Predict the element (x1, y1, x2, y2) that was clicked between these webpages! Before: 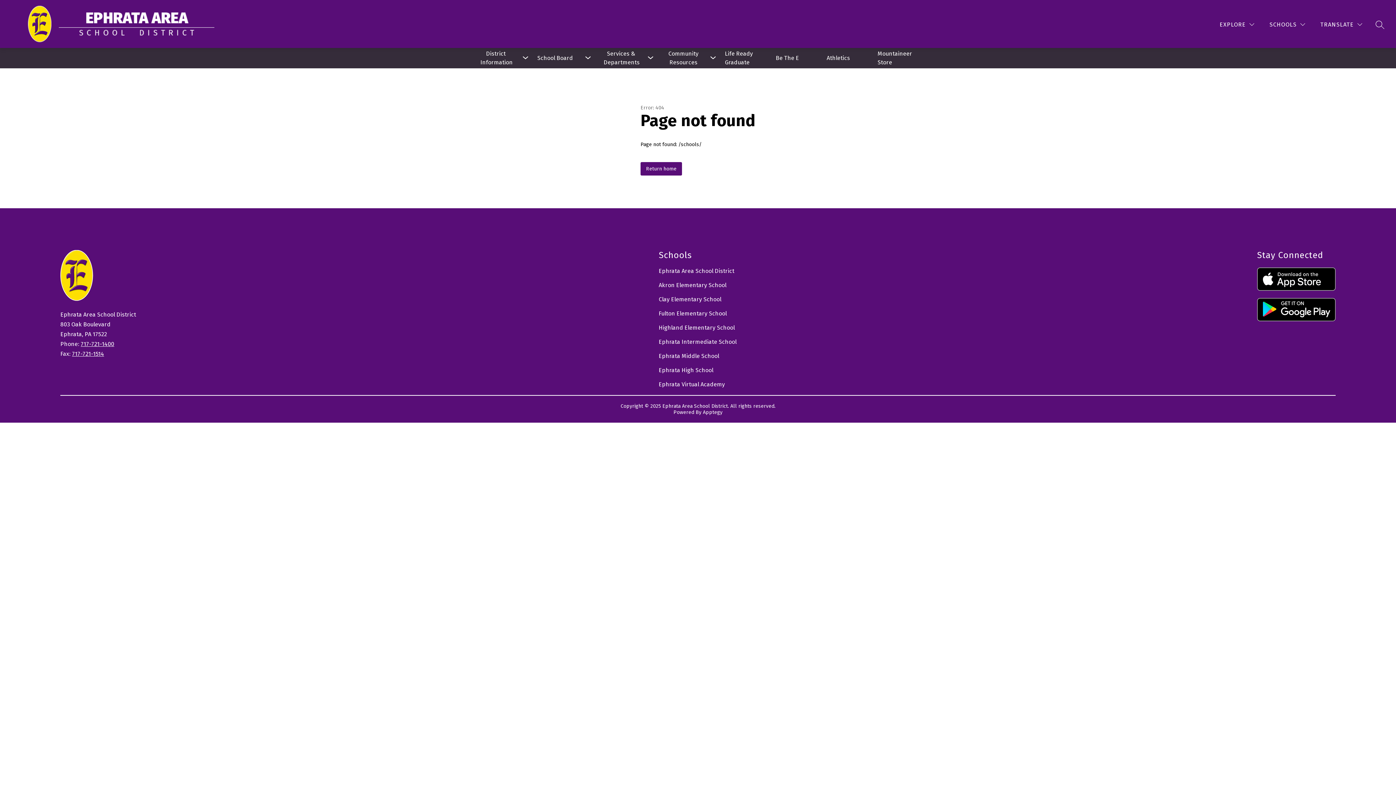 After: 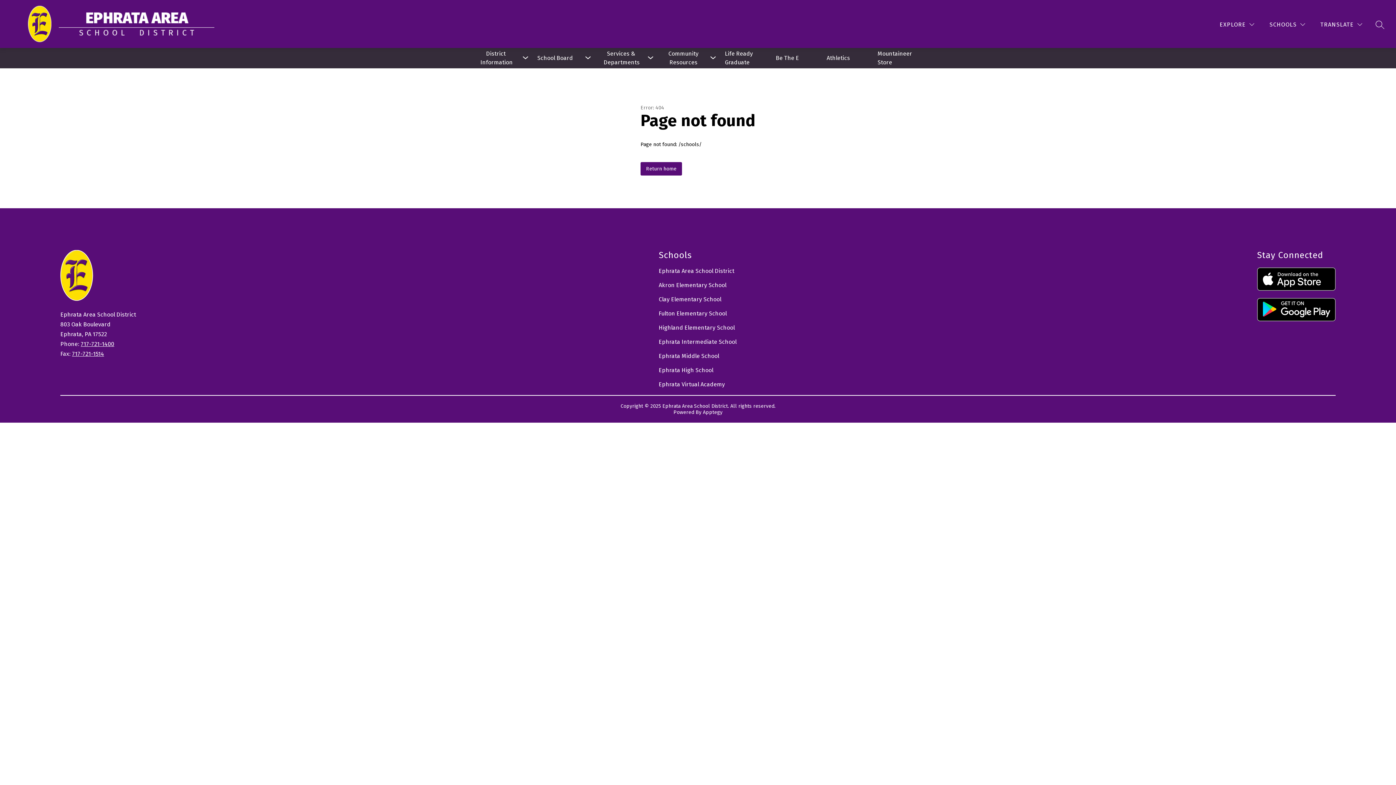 Action: bbox: (1257, 267, 1335, 290)